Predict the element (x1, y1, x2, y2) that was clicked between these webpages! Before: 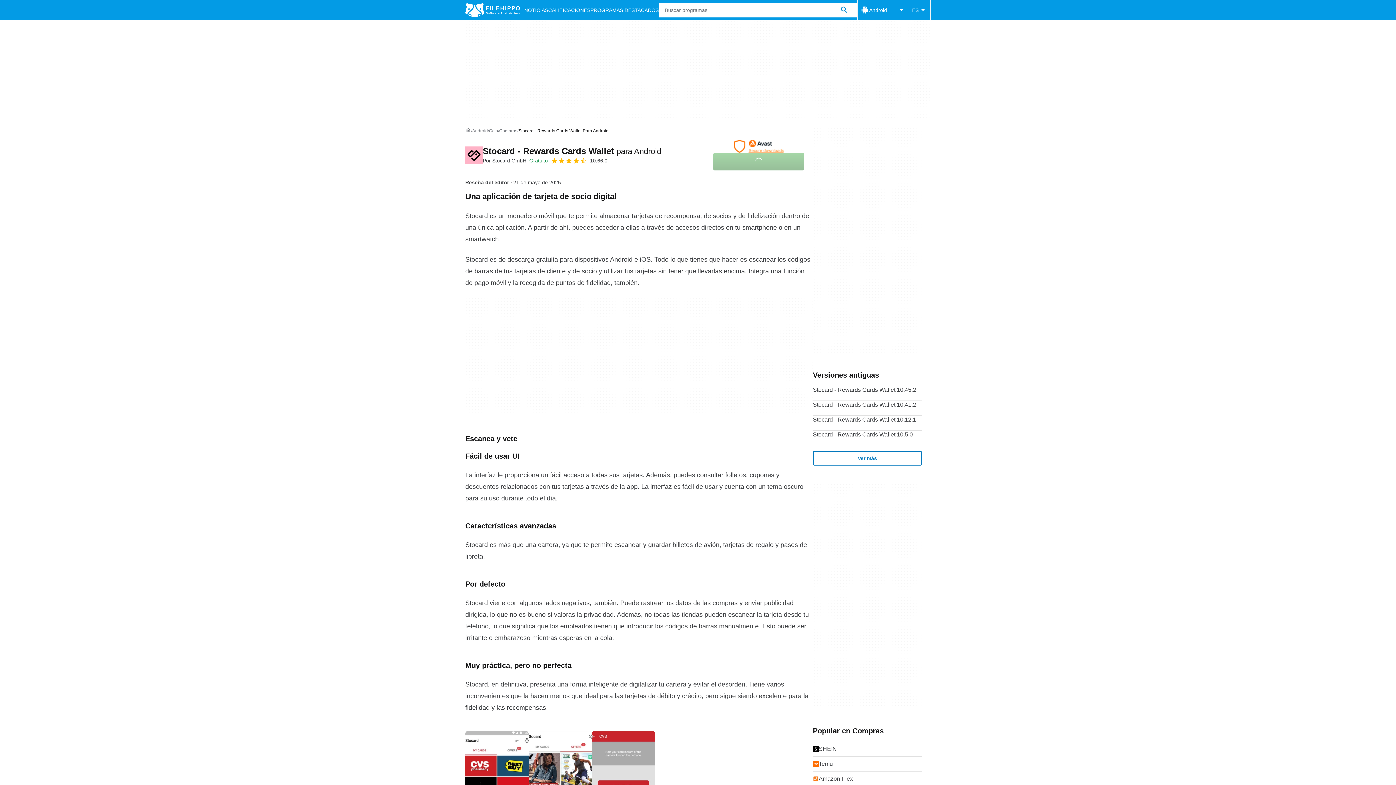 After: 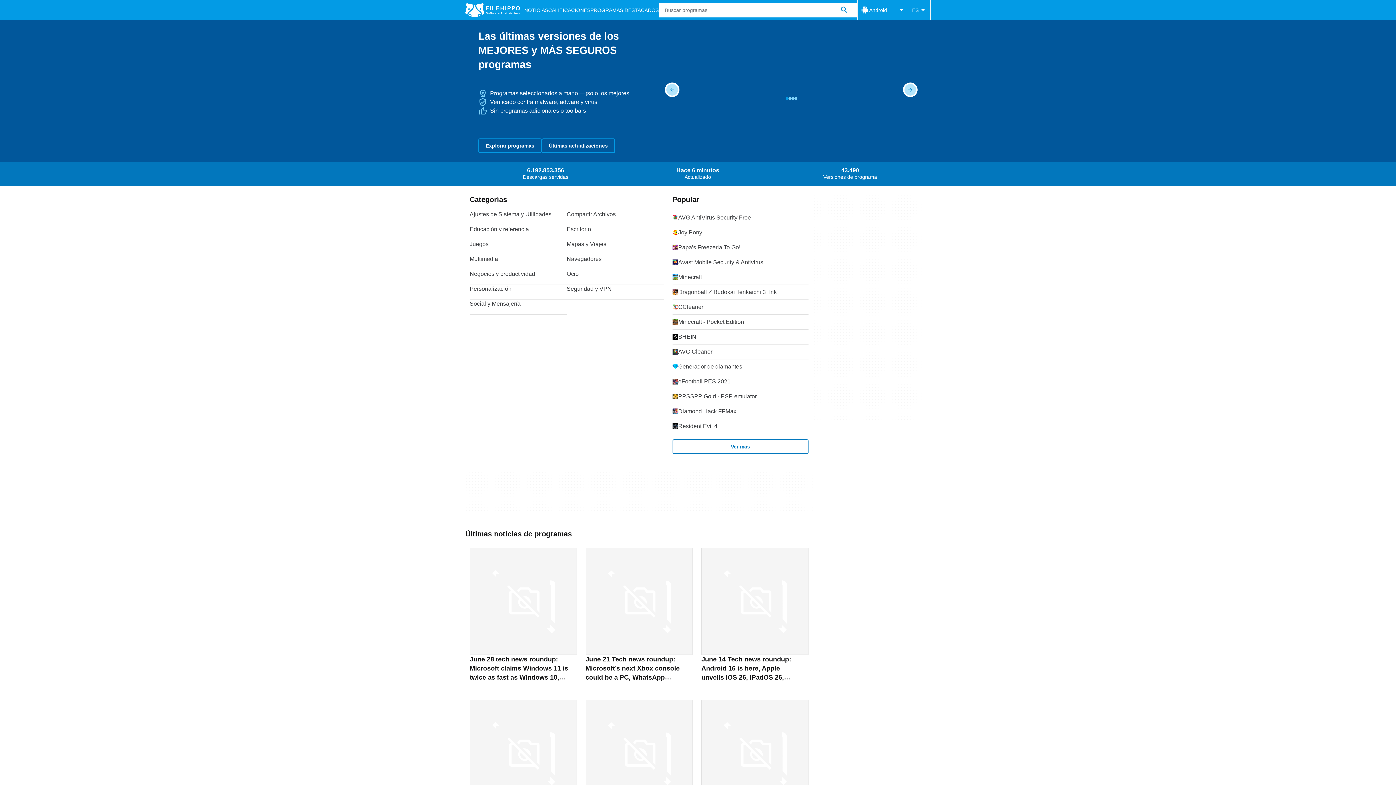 Action: bbox: (472, 127, 488, 133) label: Android